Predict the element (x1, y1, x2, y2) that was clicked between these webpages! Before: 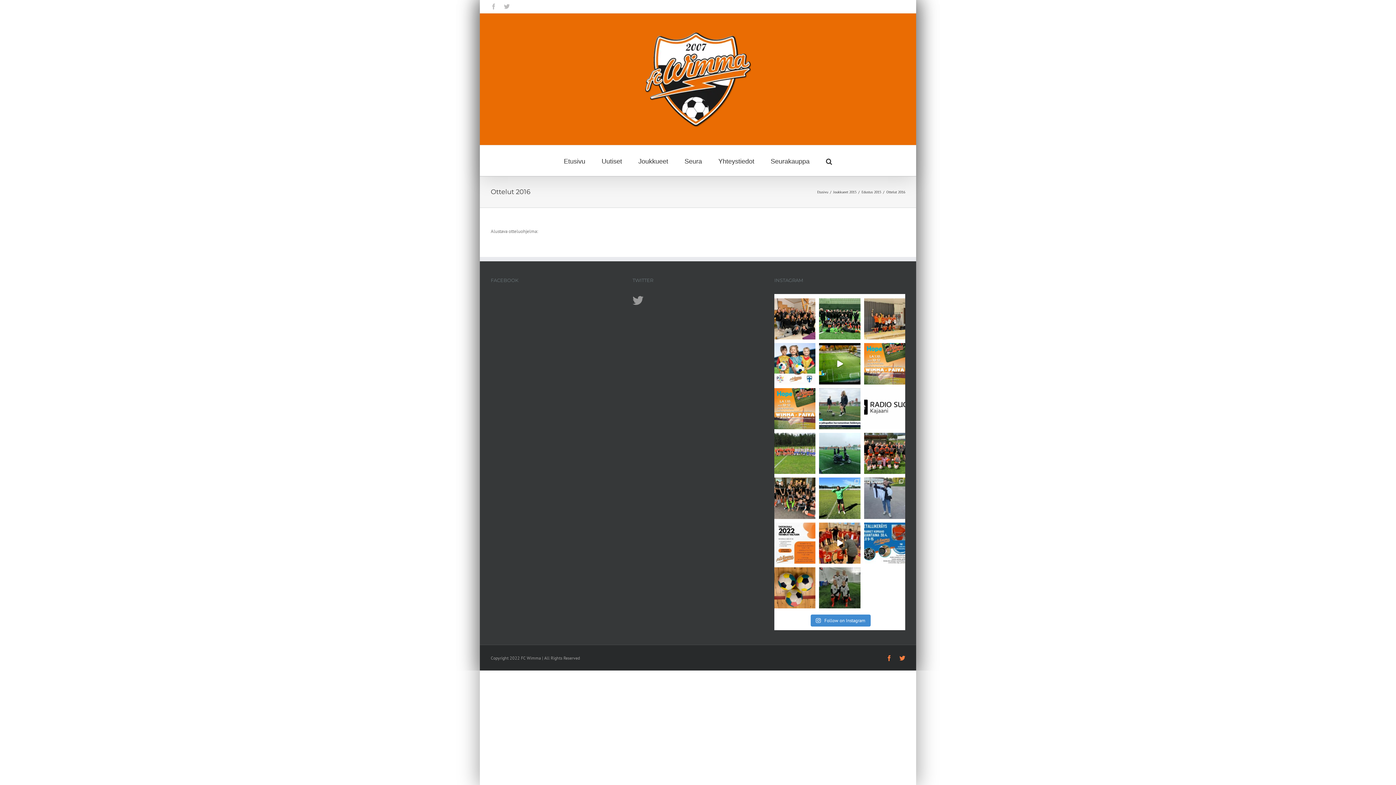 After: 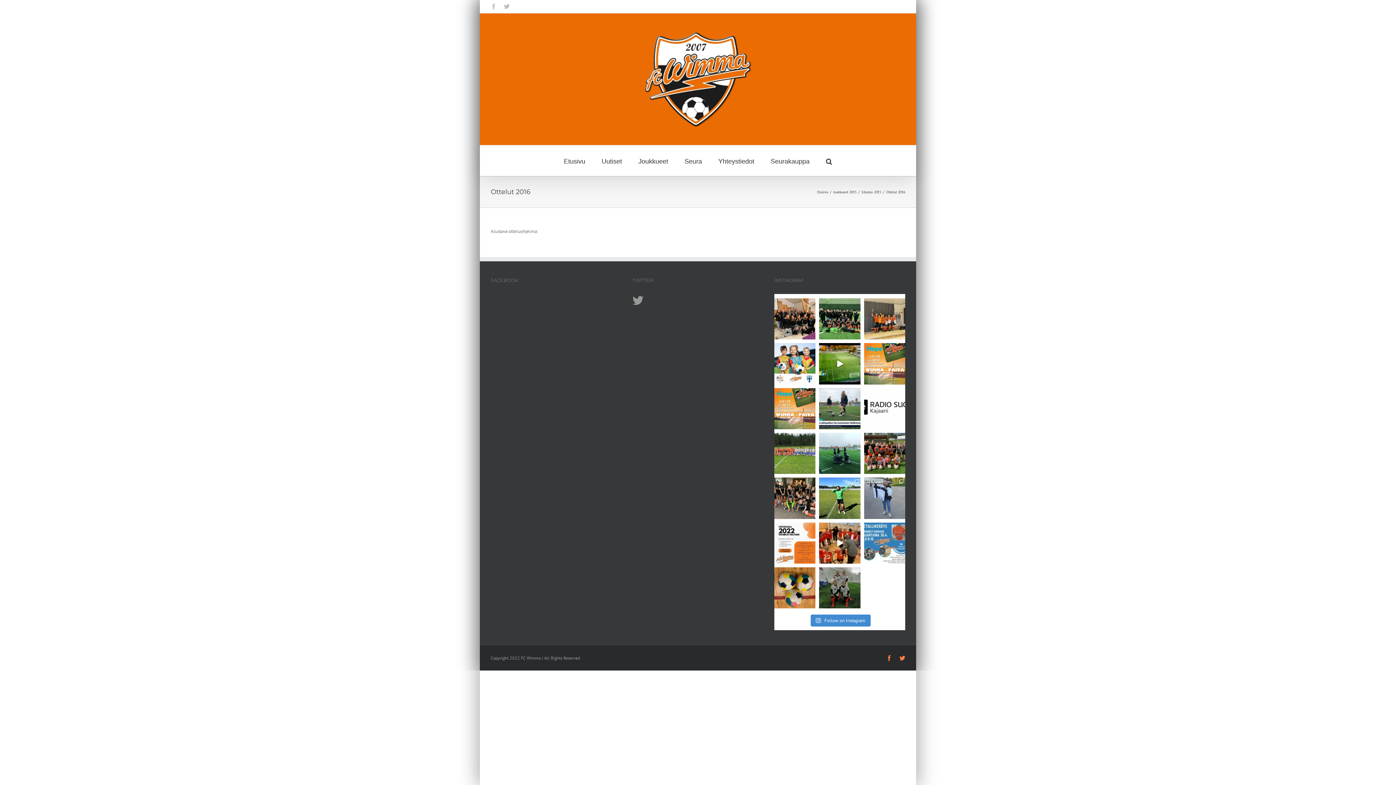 Action: label: Nyt kevätsiivousta tekemään ja metalliromusta e bbox: (864, 522, 905, 563)